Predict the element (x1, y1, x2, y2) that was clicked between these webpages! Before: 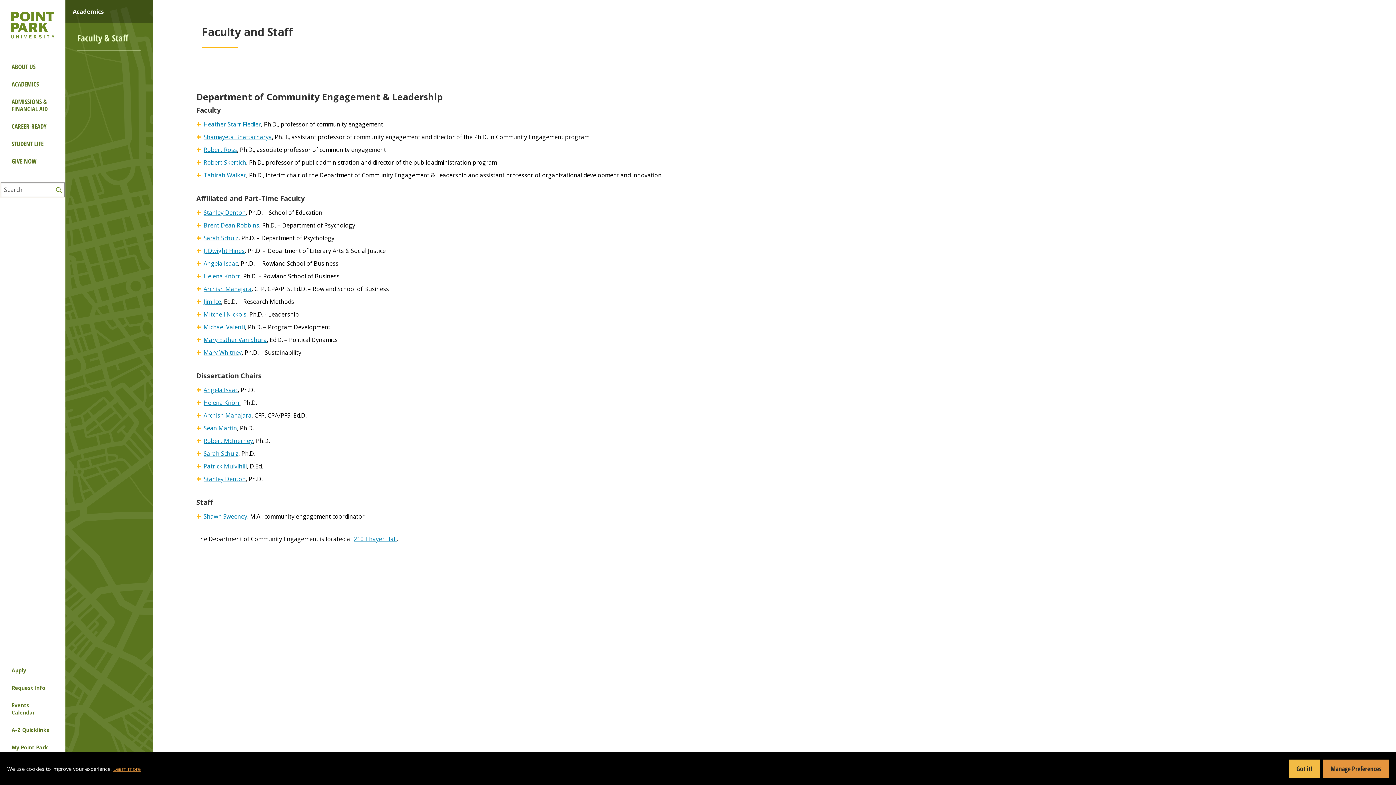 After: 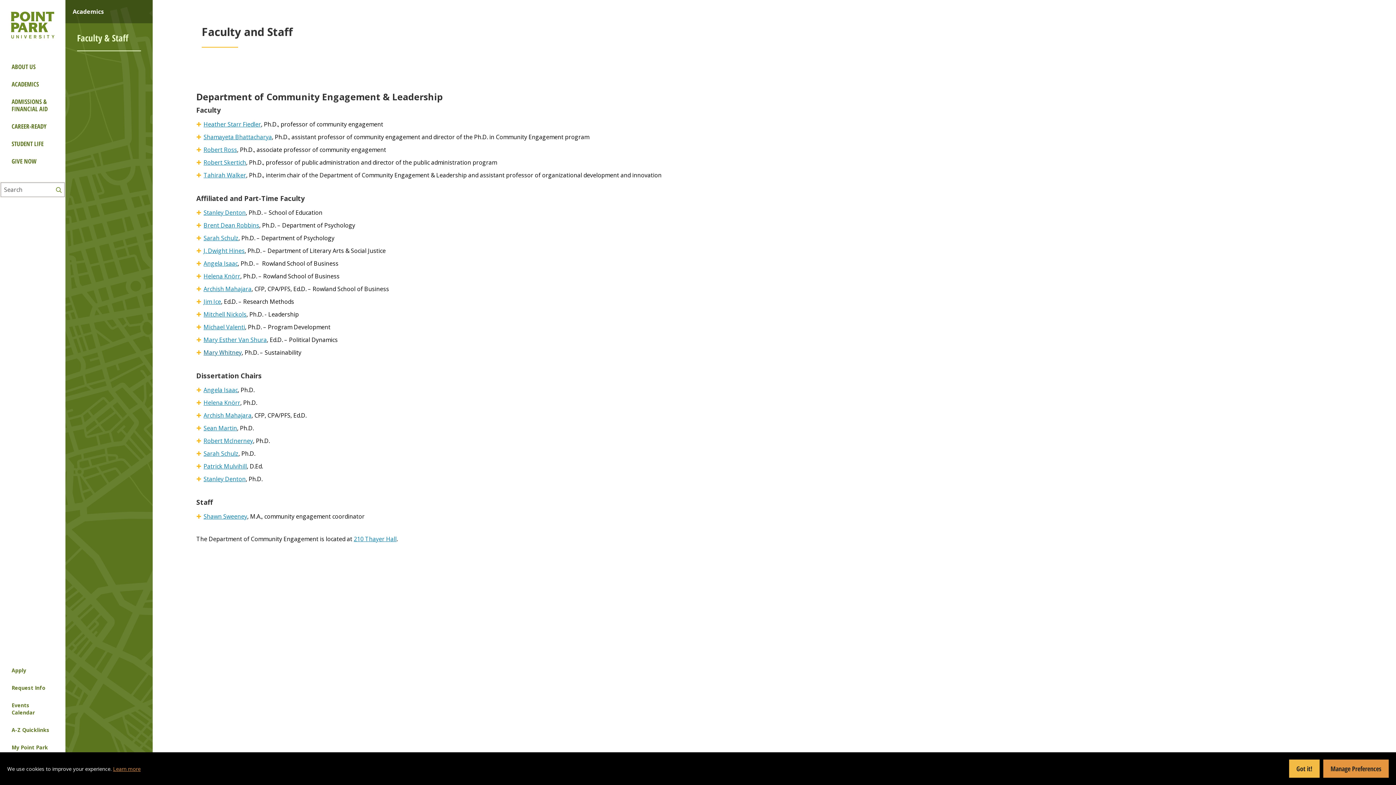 Action: bbox: (203, 348, 241, 356) label: Mary Whitney